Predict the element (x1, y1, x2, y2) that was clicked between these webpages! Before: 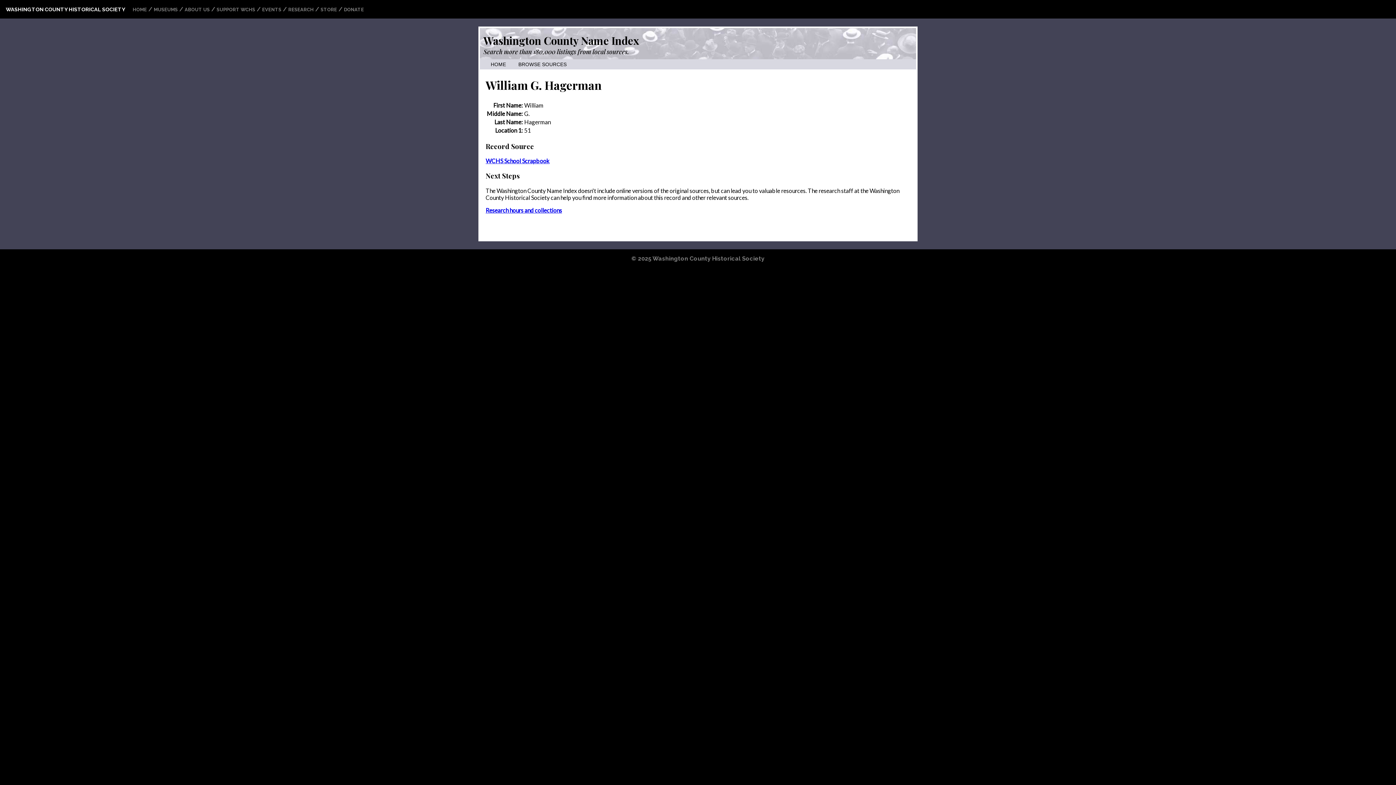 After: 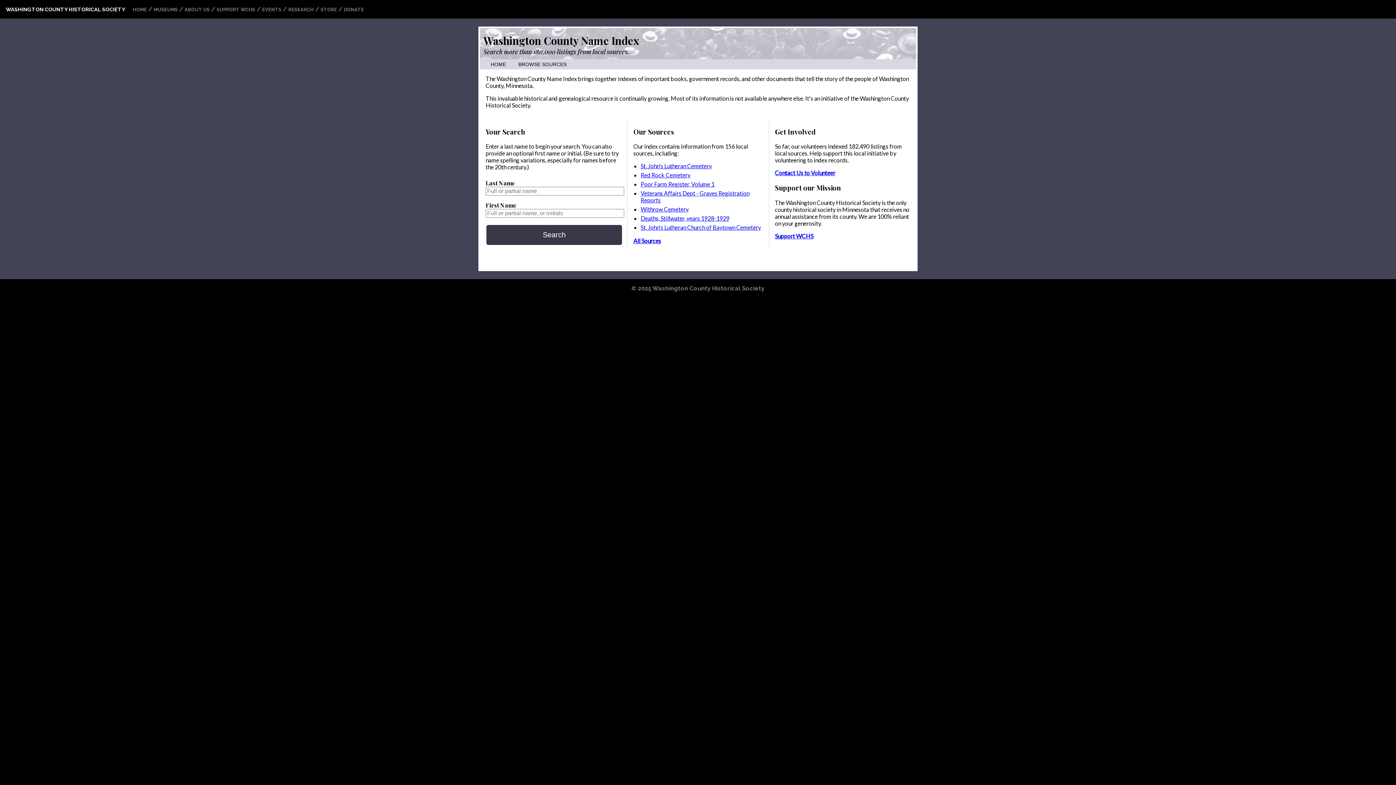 Action: bbox: (483, 33, 638, 47) label: Washington County Name Index